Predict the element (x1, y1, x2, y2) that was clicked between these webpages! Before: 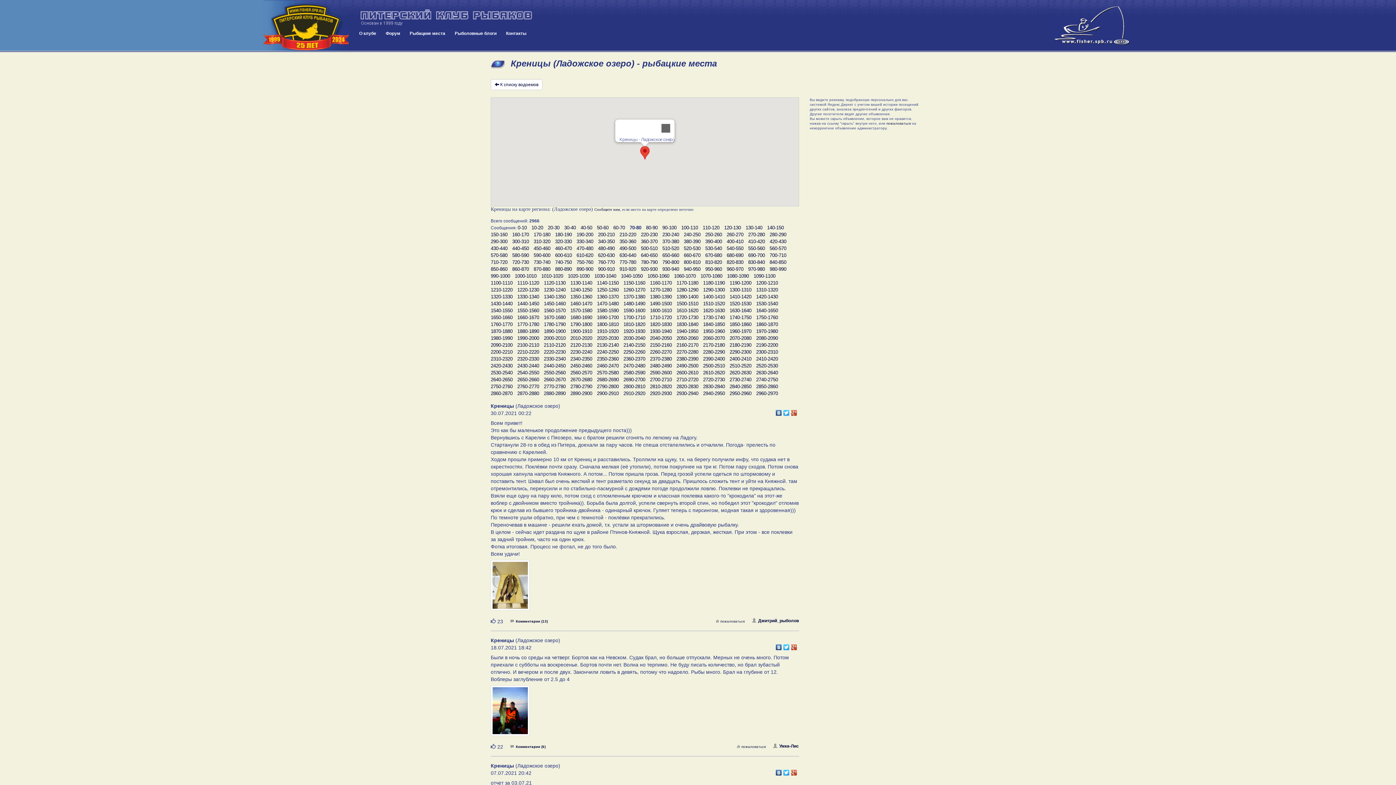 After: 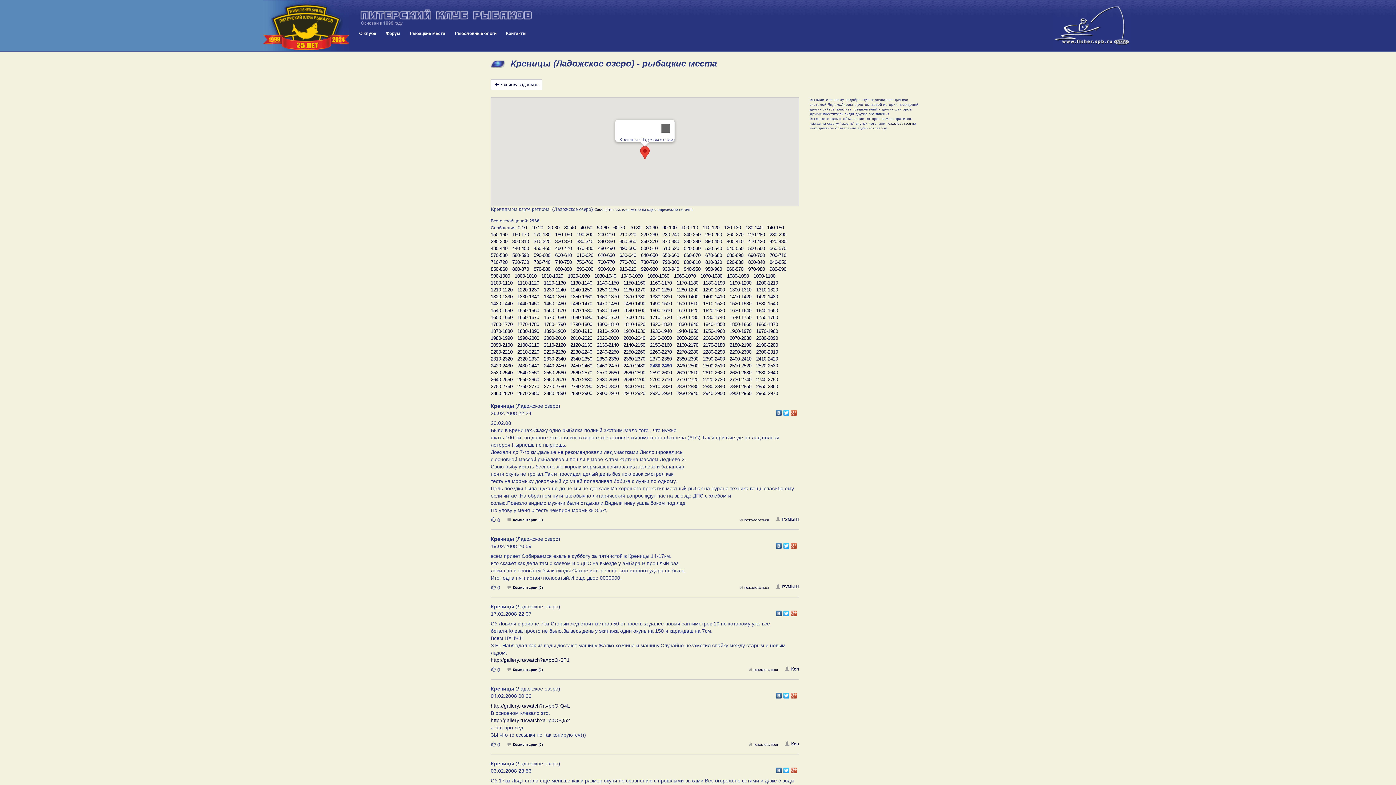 Action: label: 2480-2490 bbox: (650, 362, 672, 369)